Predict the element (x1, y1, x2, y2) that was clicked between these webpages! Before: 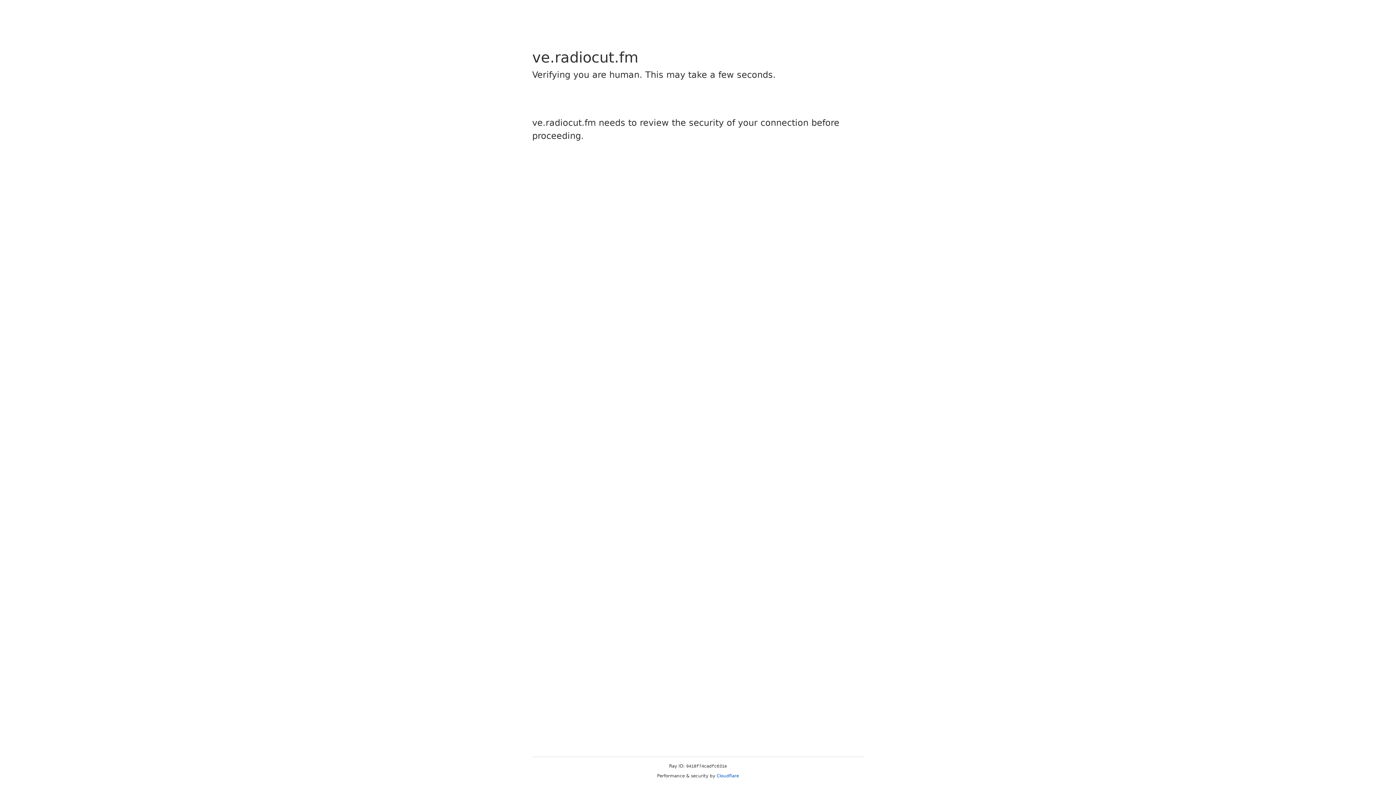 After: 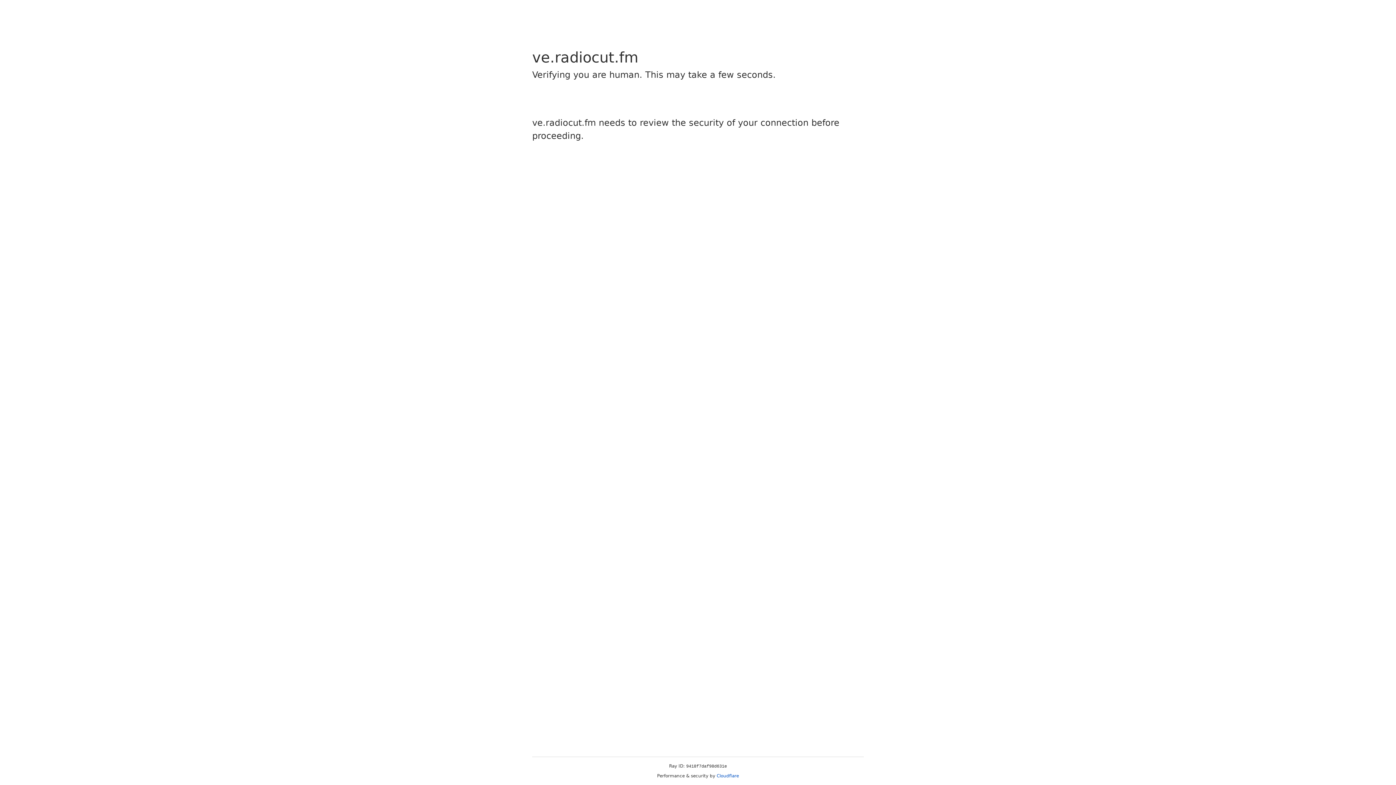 Action: bbox: (716, 773, 739, 778) label: Cloudflare